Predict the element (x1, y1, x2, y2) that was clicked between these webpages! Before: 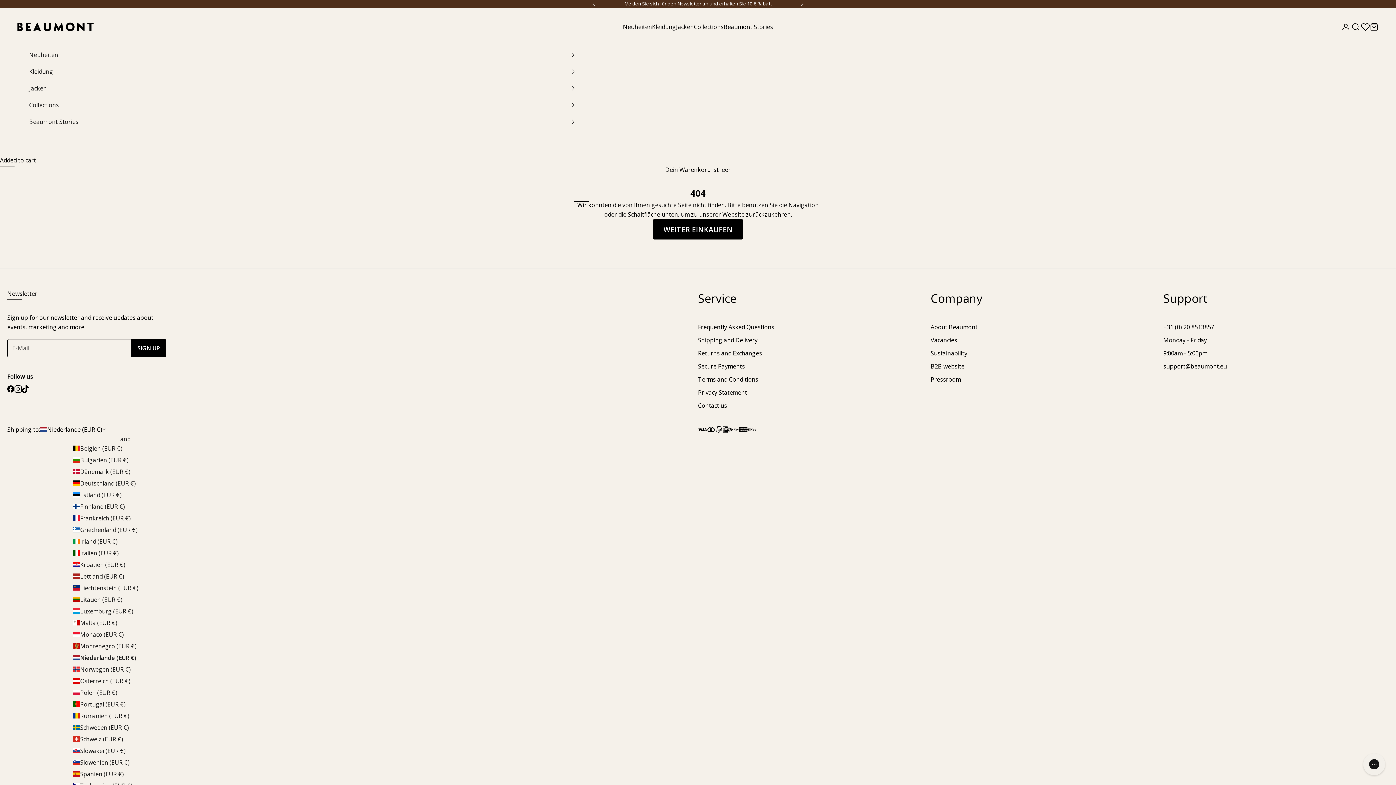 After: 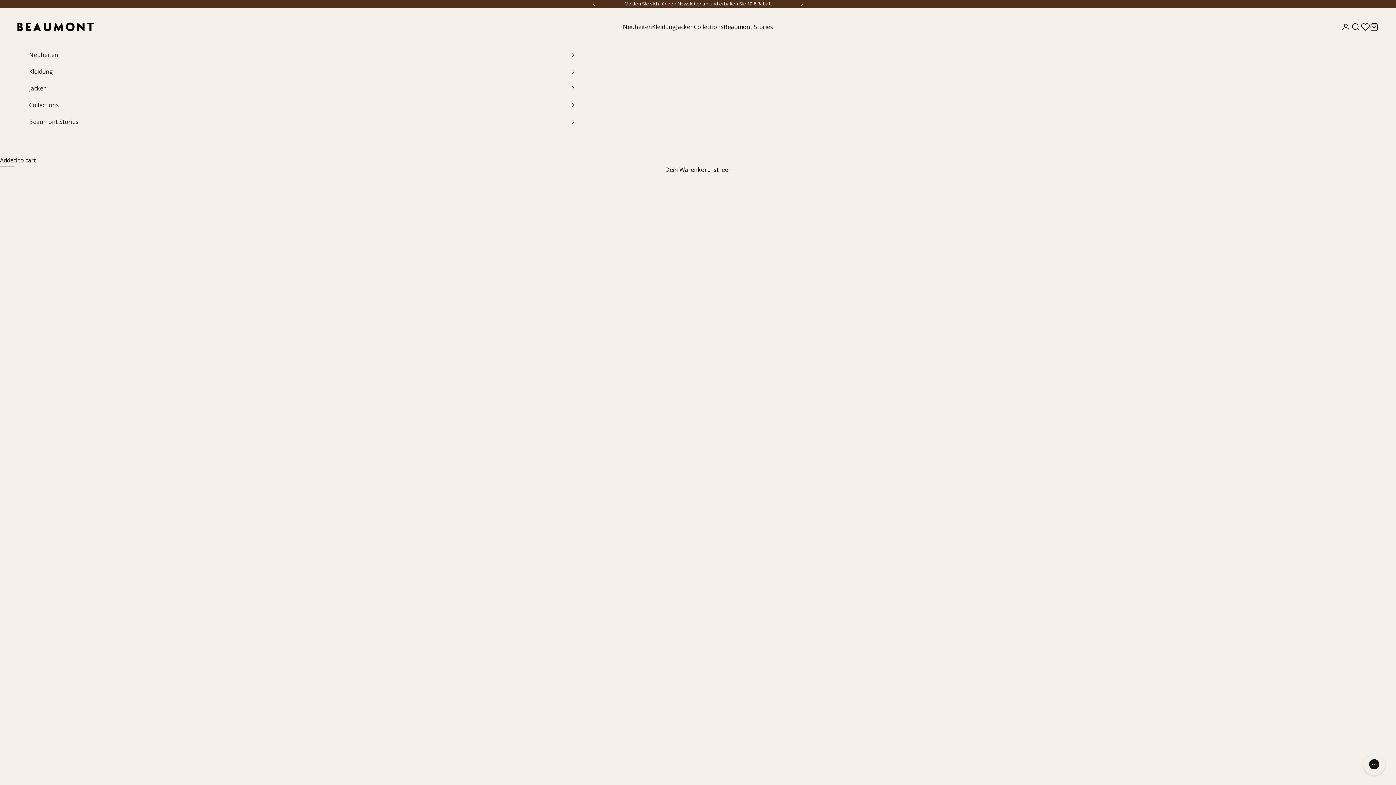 Action: label: About Beaumont bbox: (930, 323, 977, 331)